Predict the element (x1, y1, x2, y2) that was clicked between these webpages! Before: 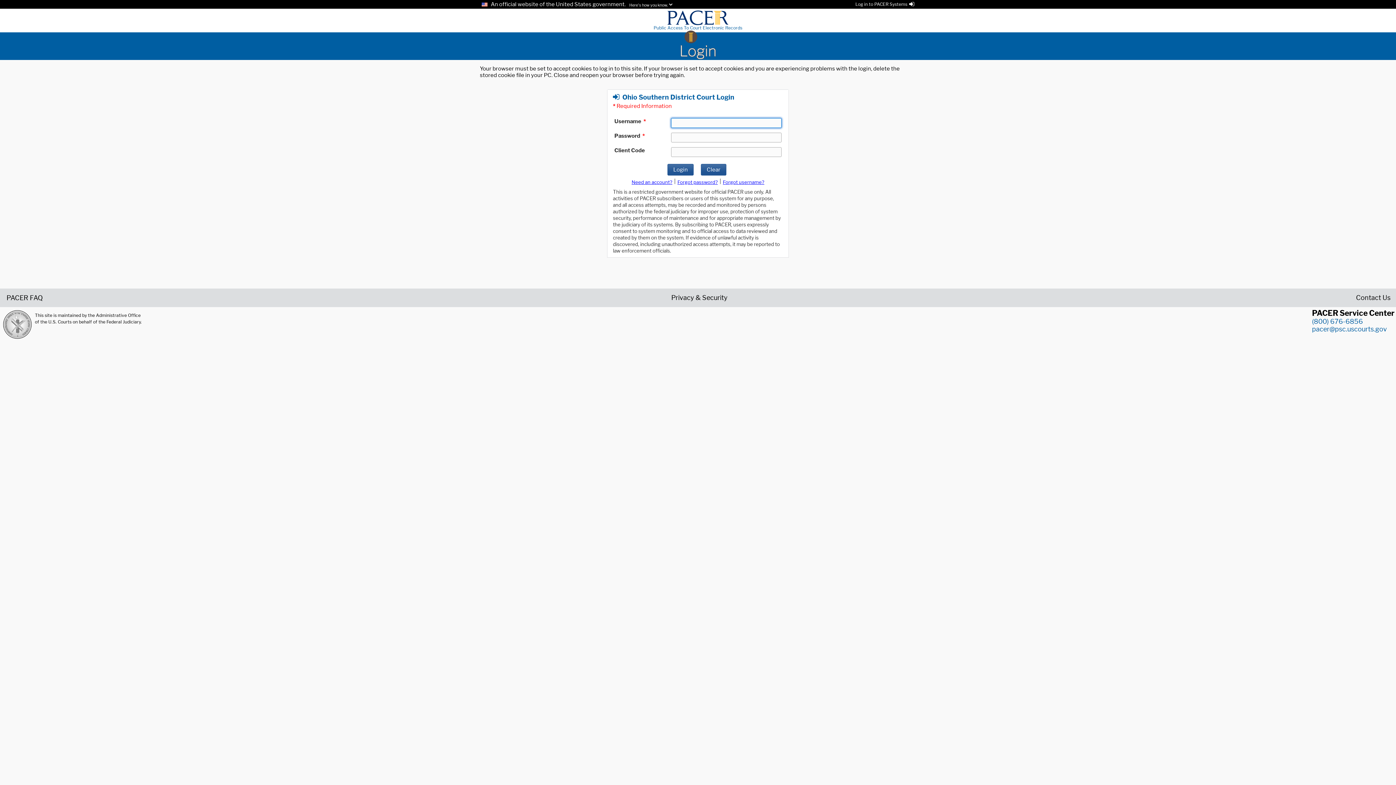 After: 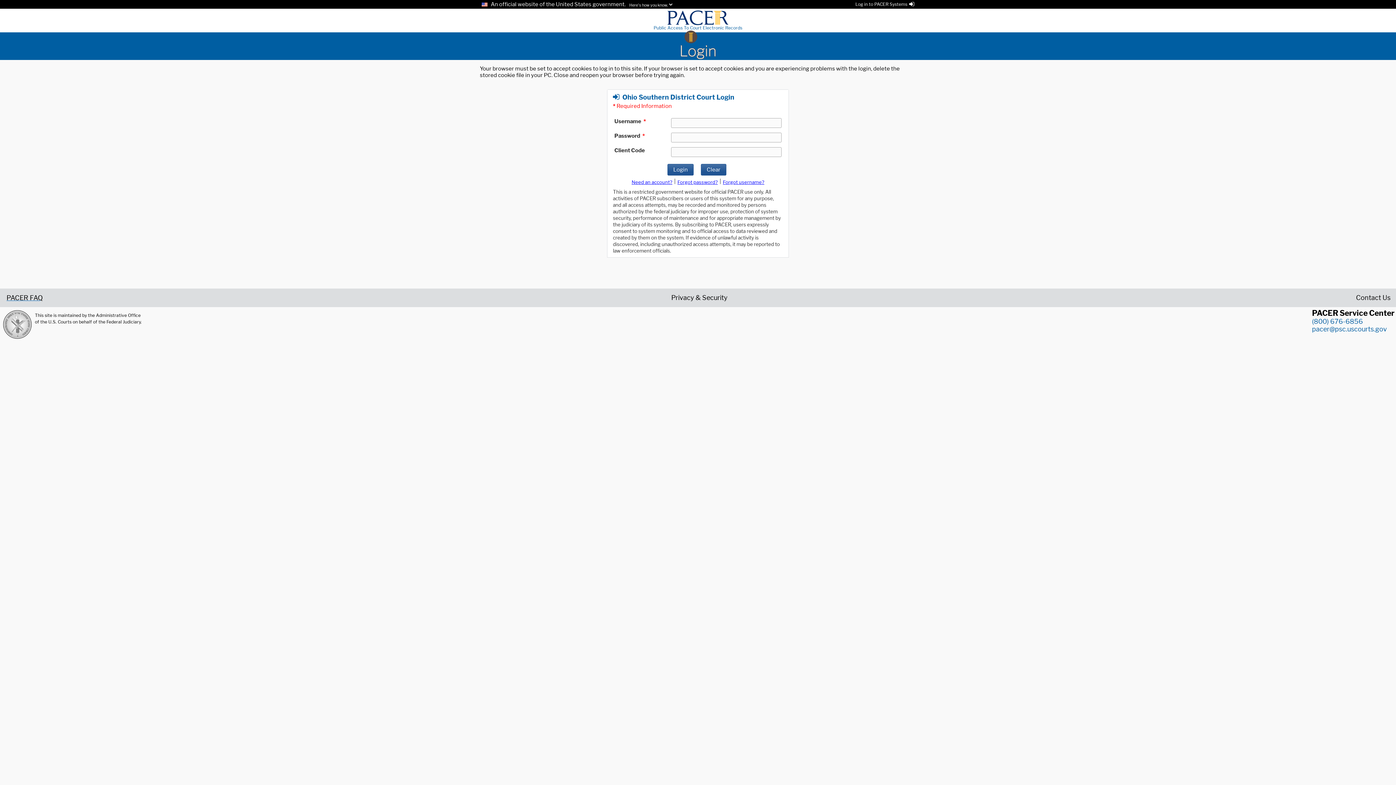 Action: bbox: (5, 294, 42, 300) label: PACER FAQ